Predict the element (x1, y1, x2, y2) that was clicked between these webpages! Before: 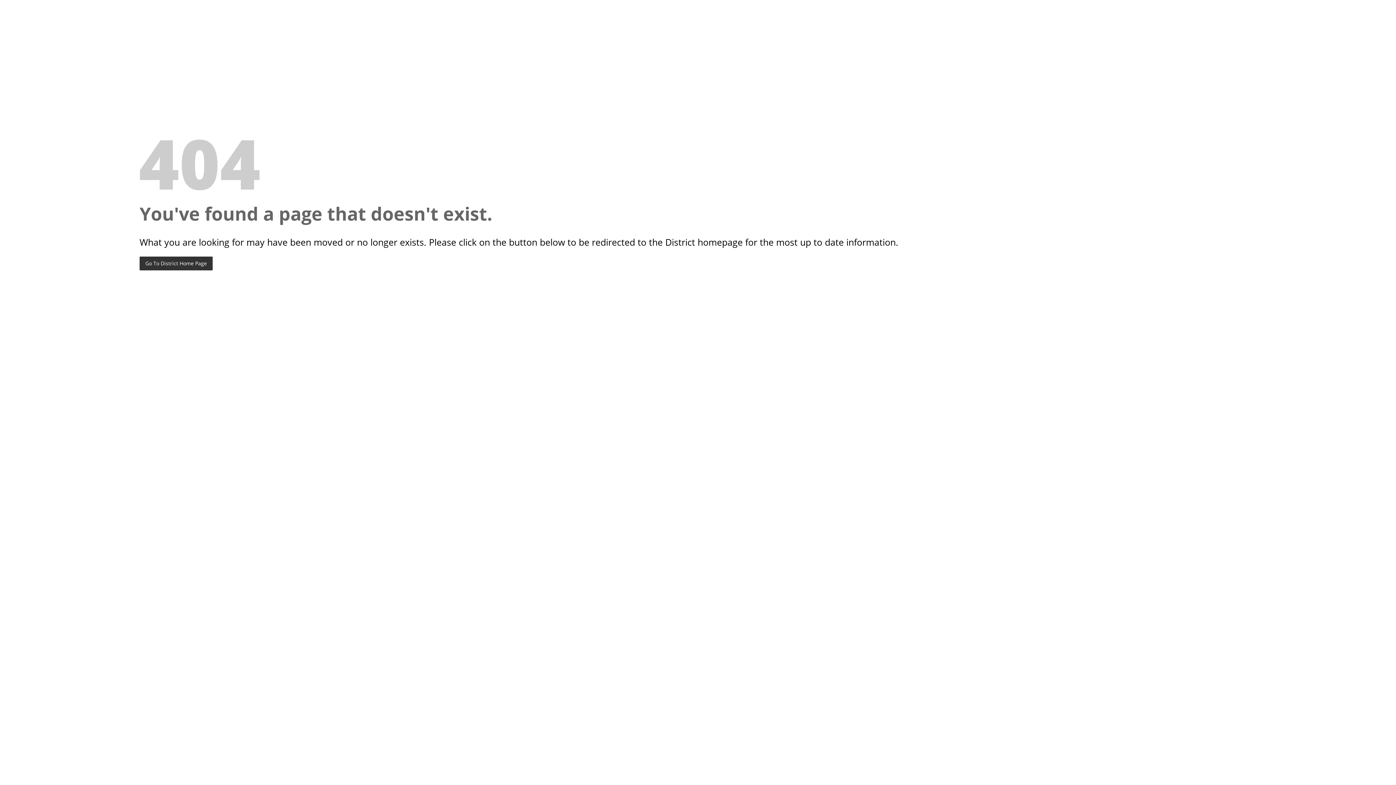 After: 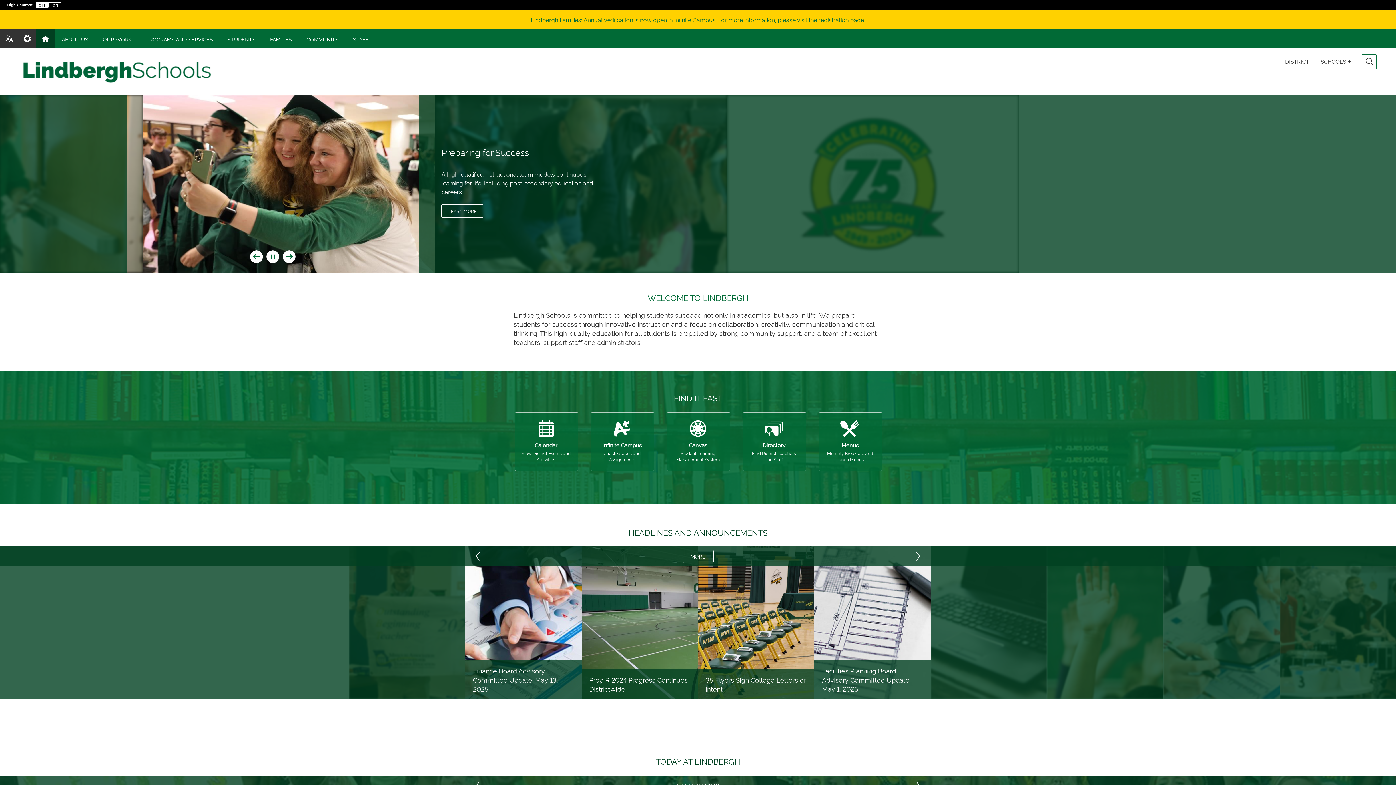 Action: bbox: (139, 256, 212, 270) label: Go To District Home Page